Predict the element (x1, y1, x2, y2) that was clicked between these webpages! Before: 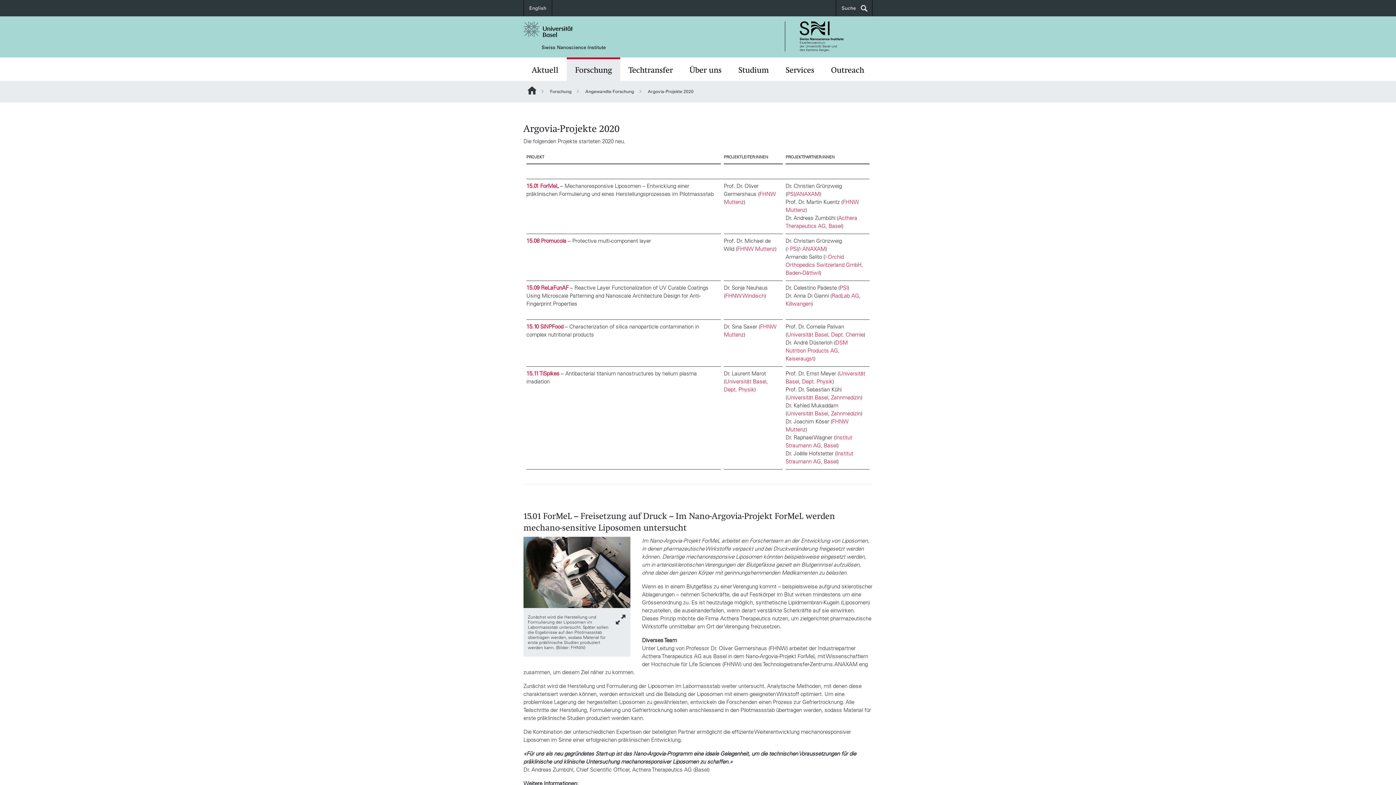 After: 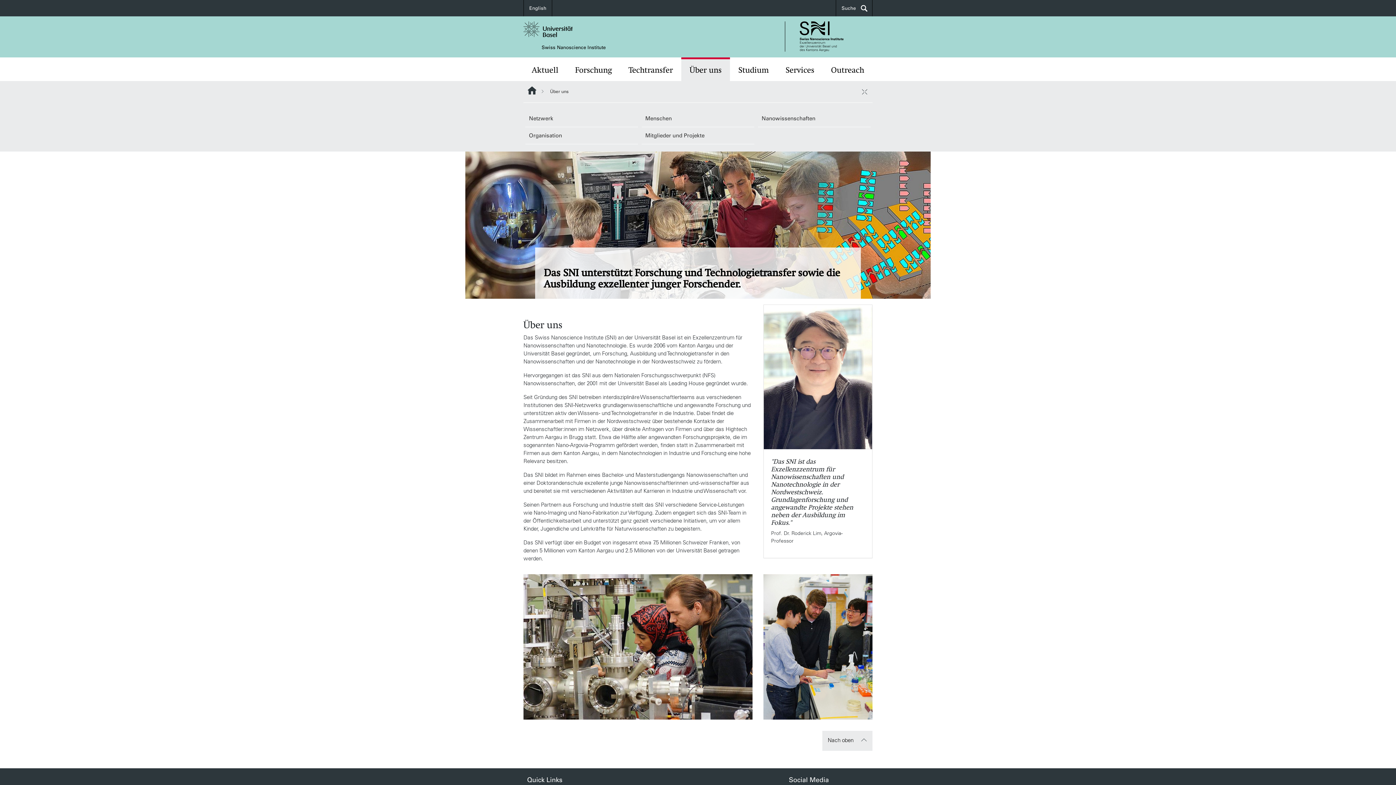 Action: label: Über uns bbox: (681, 57, 730, 81)